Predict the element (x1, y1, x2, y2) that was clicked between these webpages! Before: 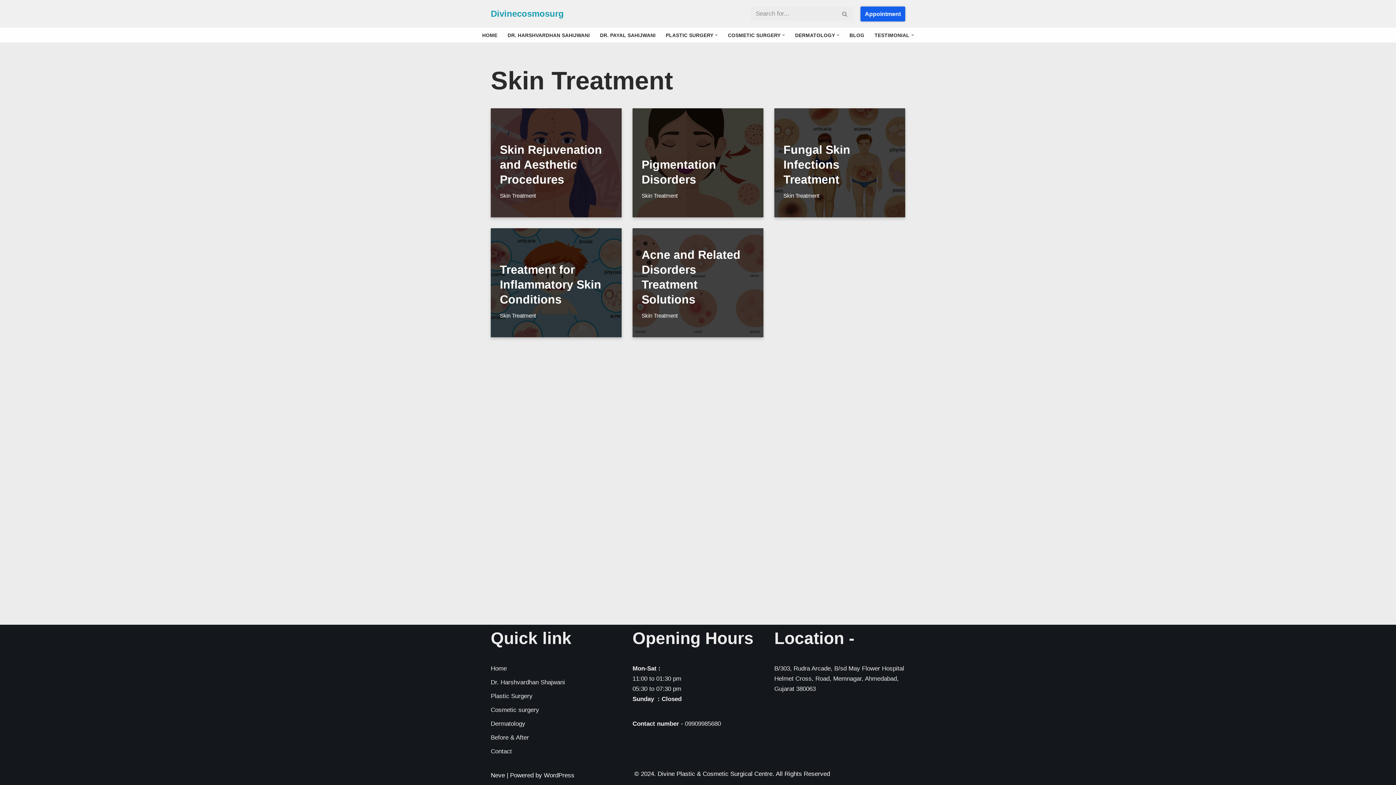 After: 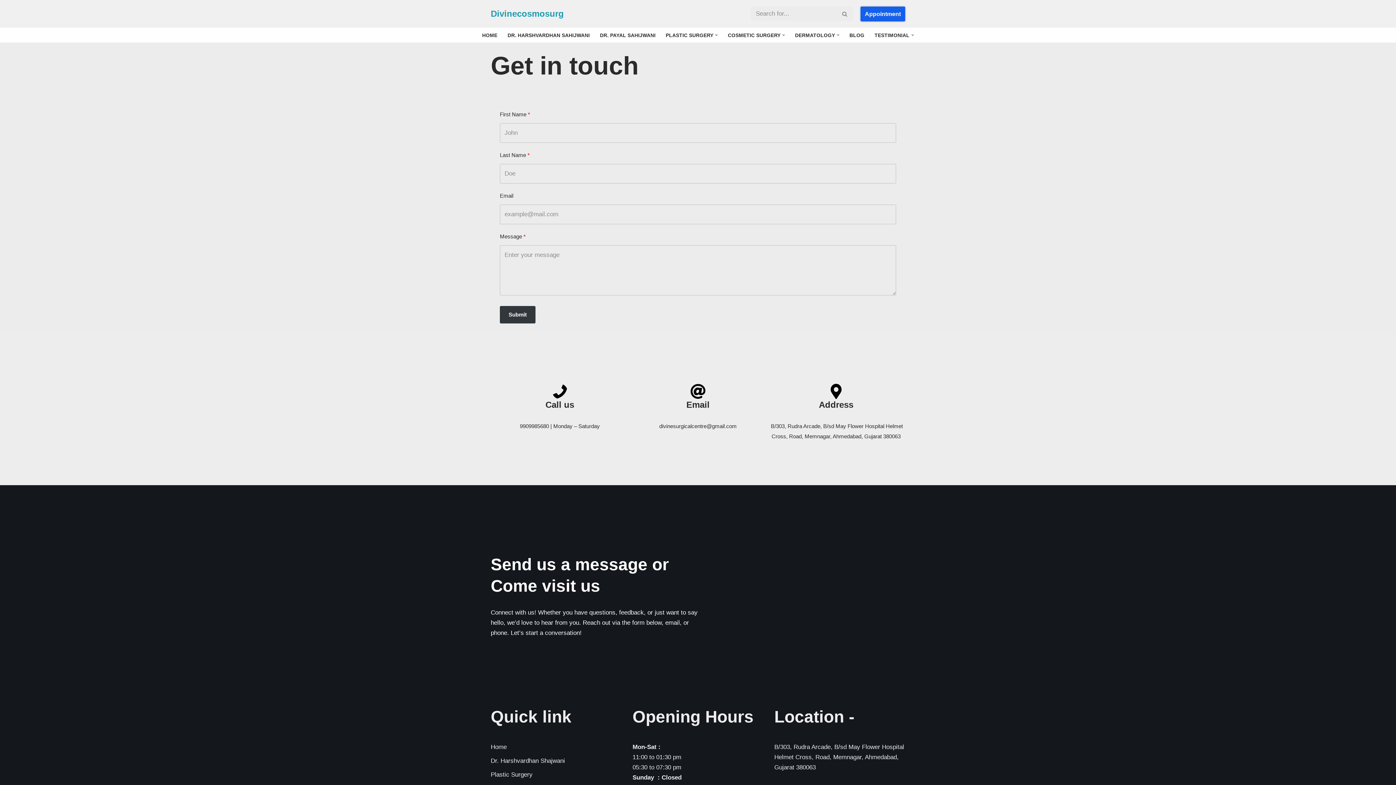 Action: label: Contact bbox: (490, 748, 512, 755)